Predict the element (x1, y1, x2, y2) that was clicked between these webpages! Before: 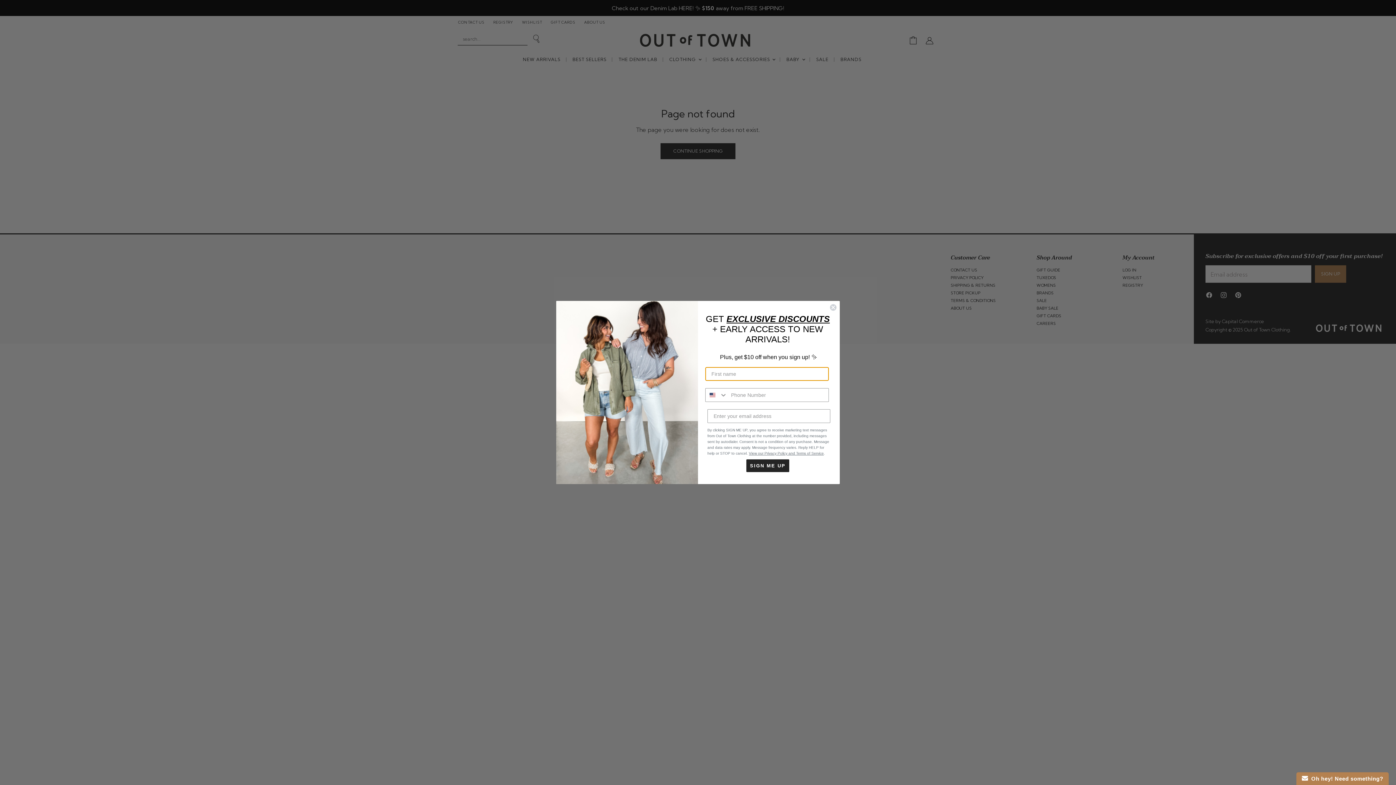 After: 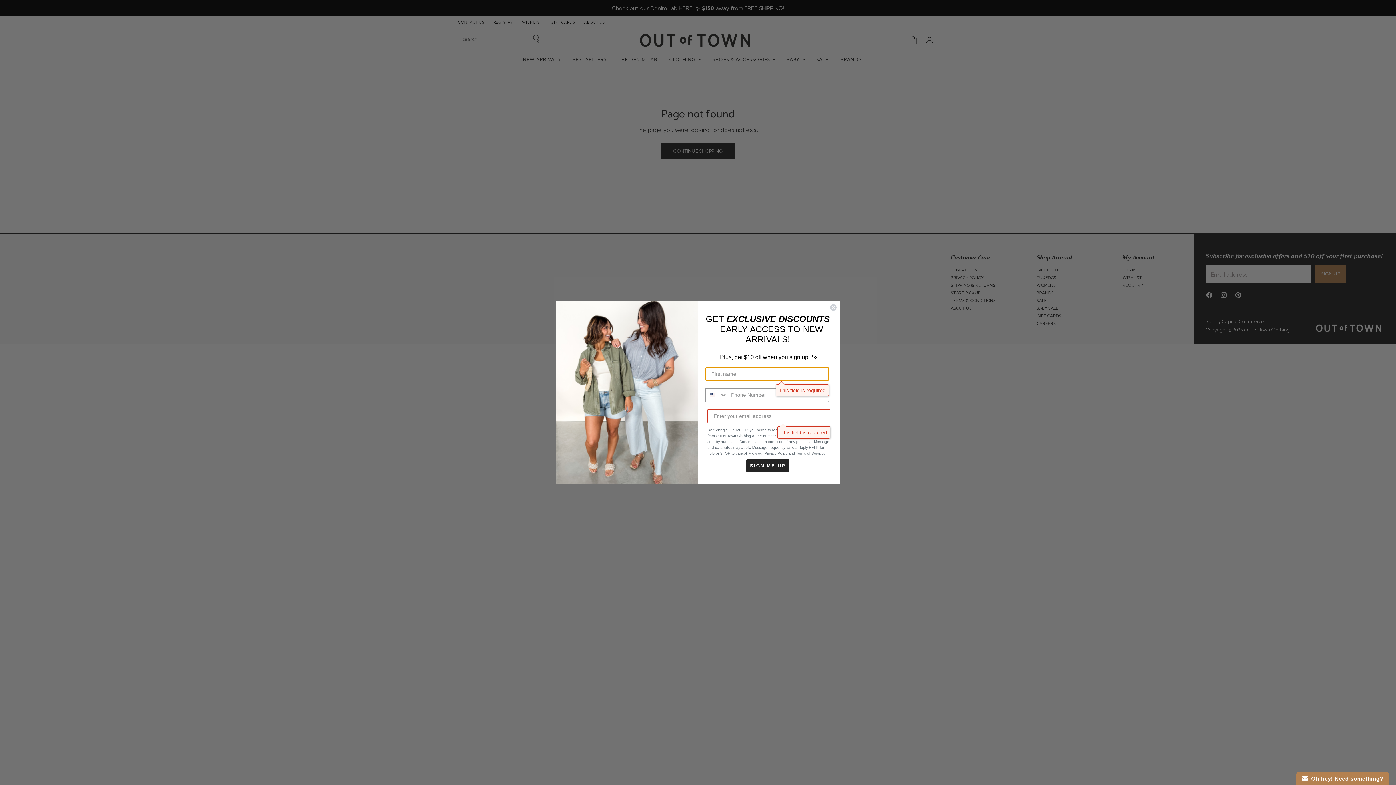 Action: label: SIGN ME UP bbox: (746, 459, 789, 472)